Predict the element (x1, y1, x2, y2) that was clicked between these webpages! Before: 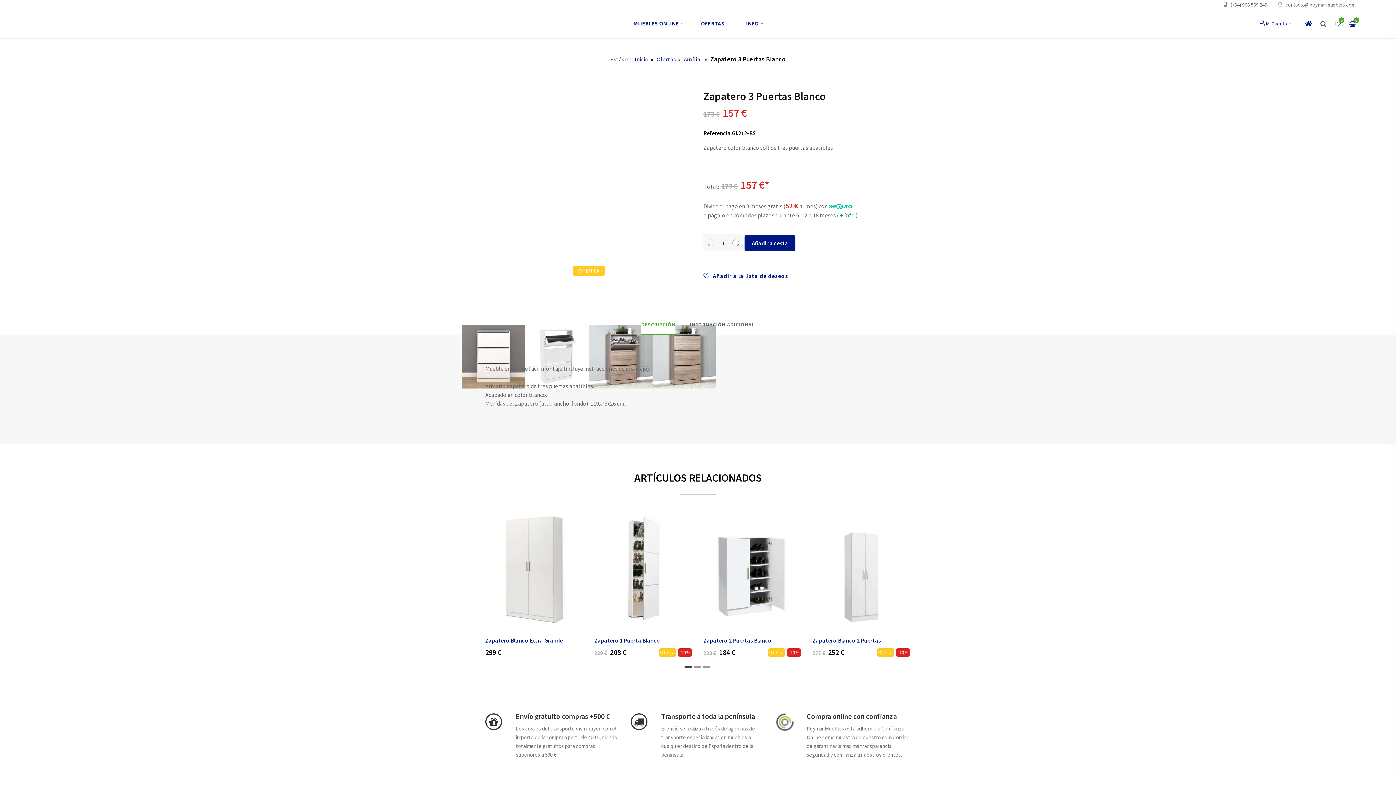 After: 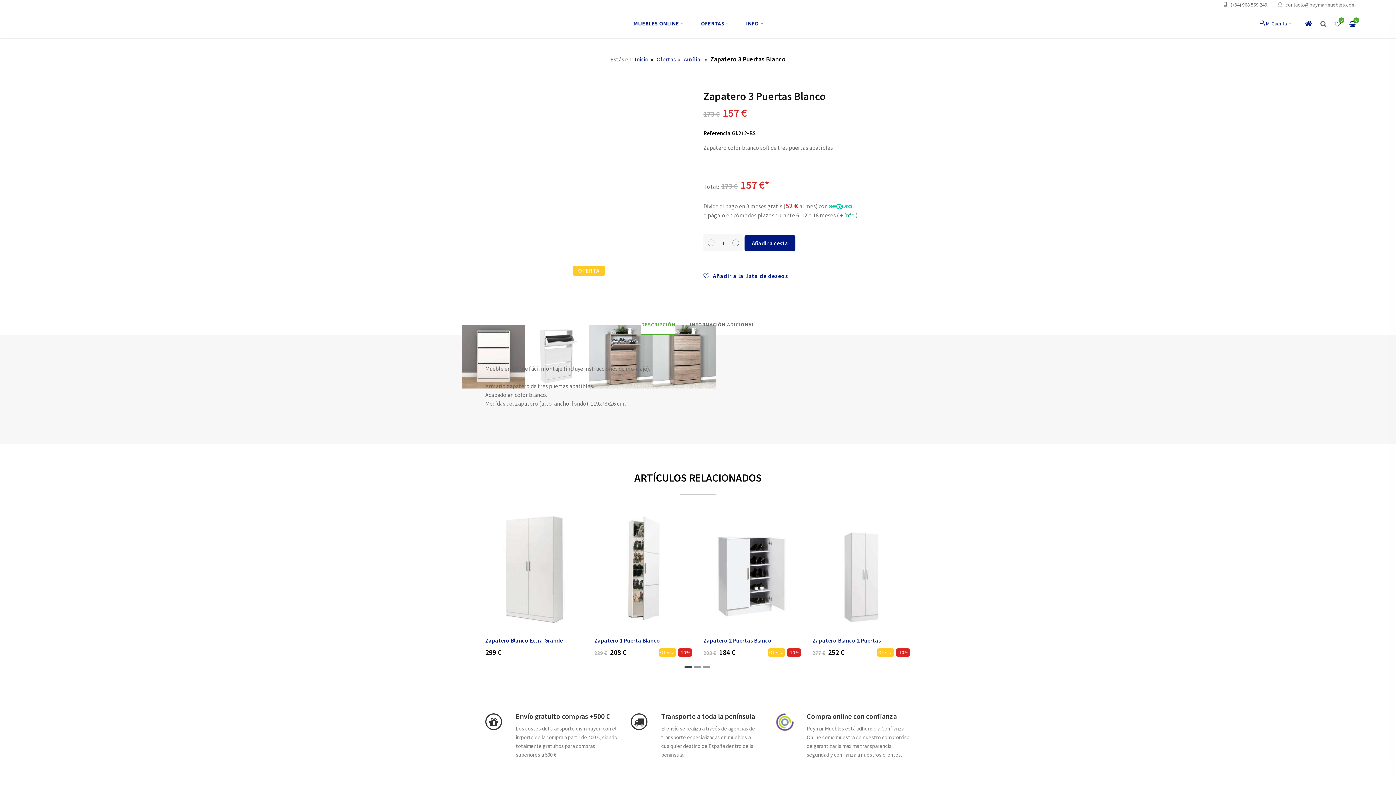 Action: bbox: (641, 313, 675, 335) label: DESCRIPCIÓN